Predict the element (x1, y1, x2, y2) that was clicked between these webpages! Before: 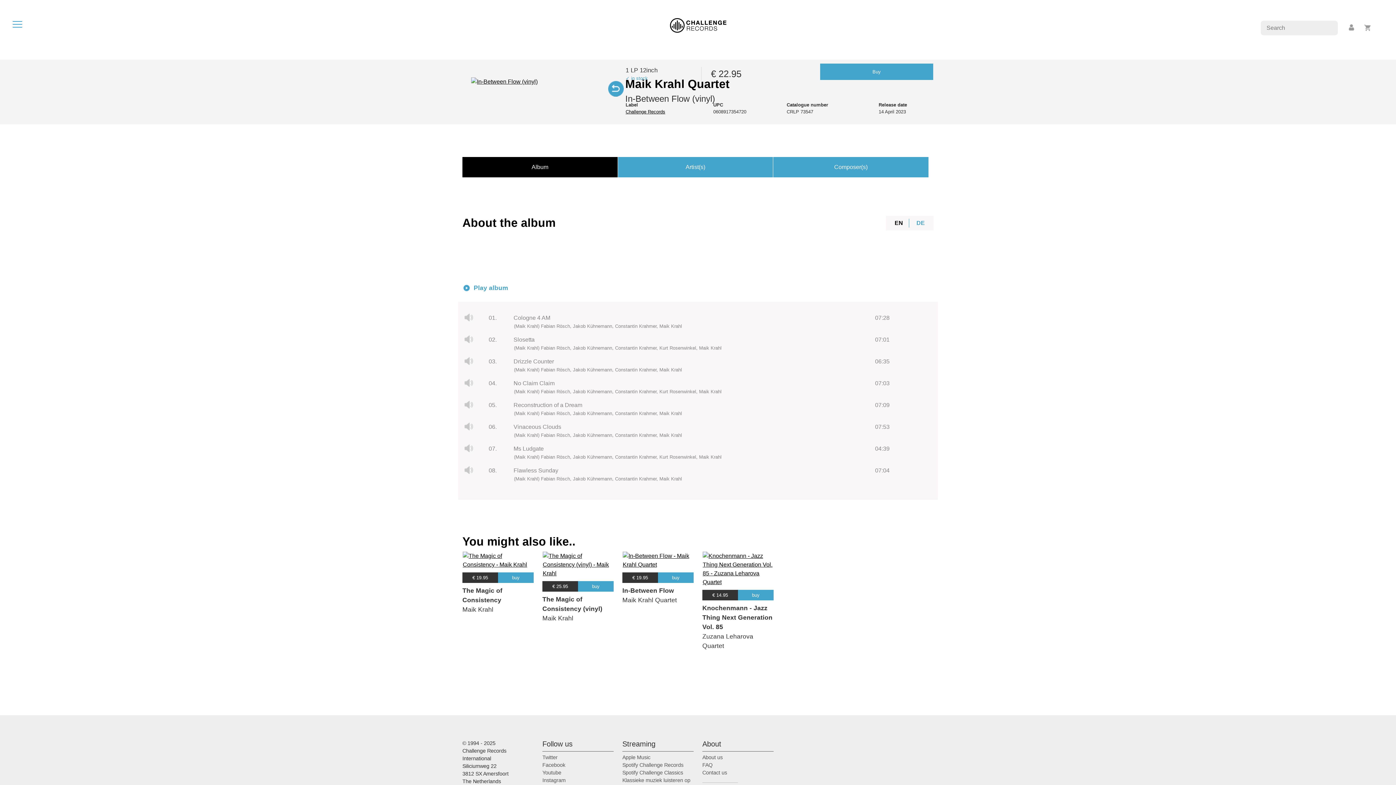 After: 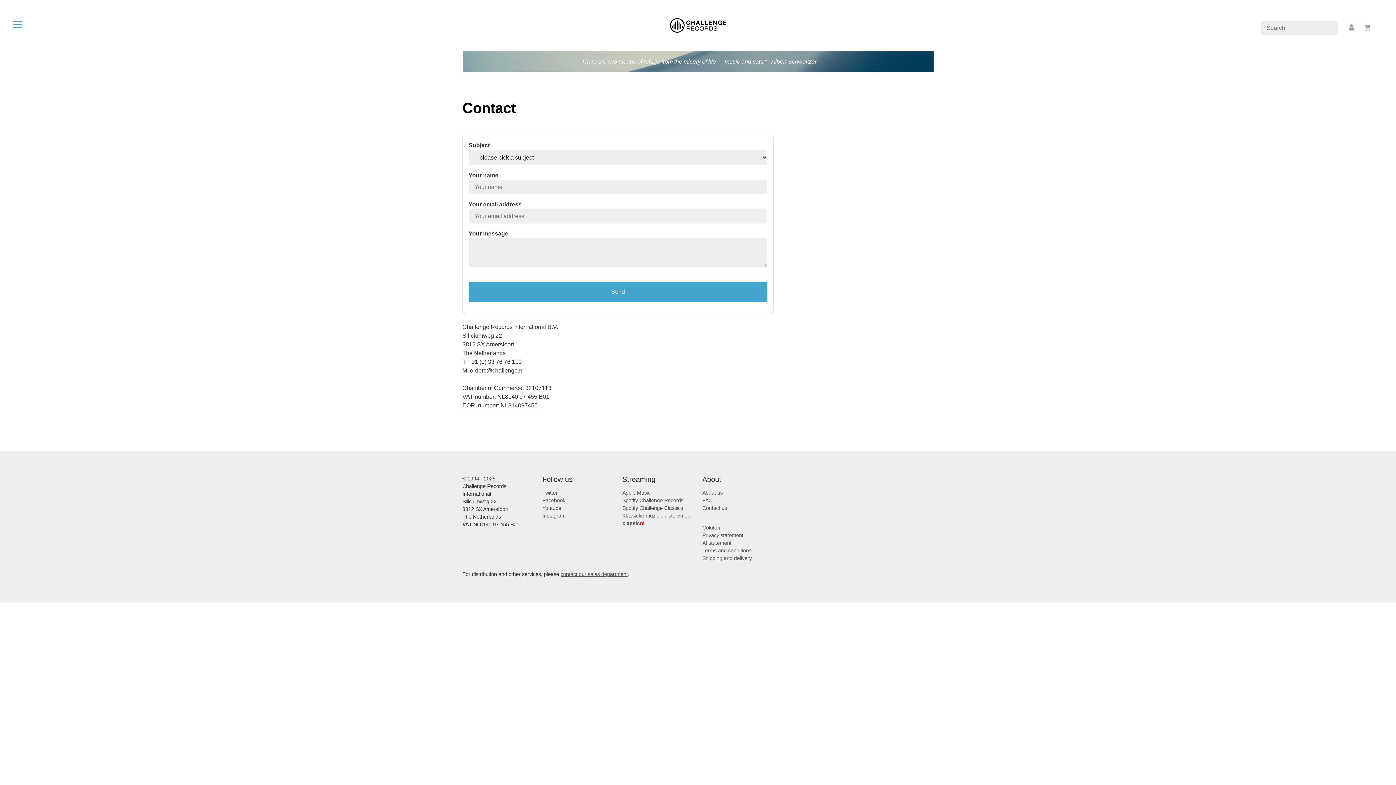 Action: bbox: (702, 770, 727, 776) label: Contact us